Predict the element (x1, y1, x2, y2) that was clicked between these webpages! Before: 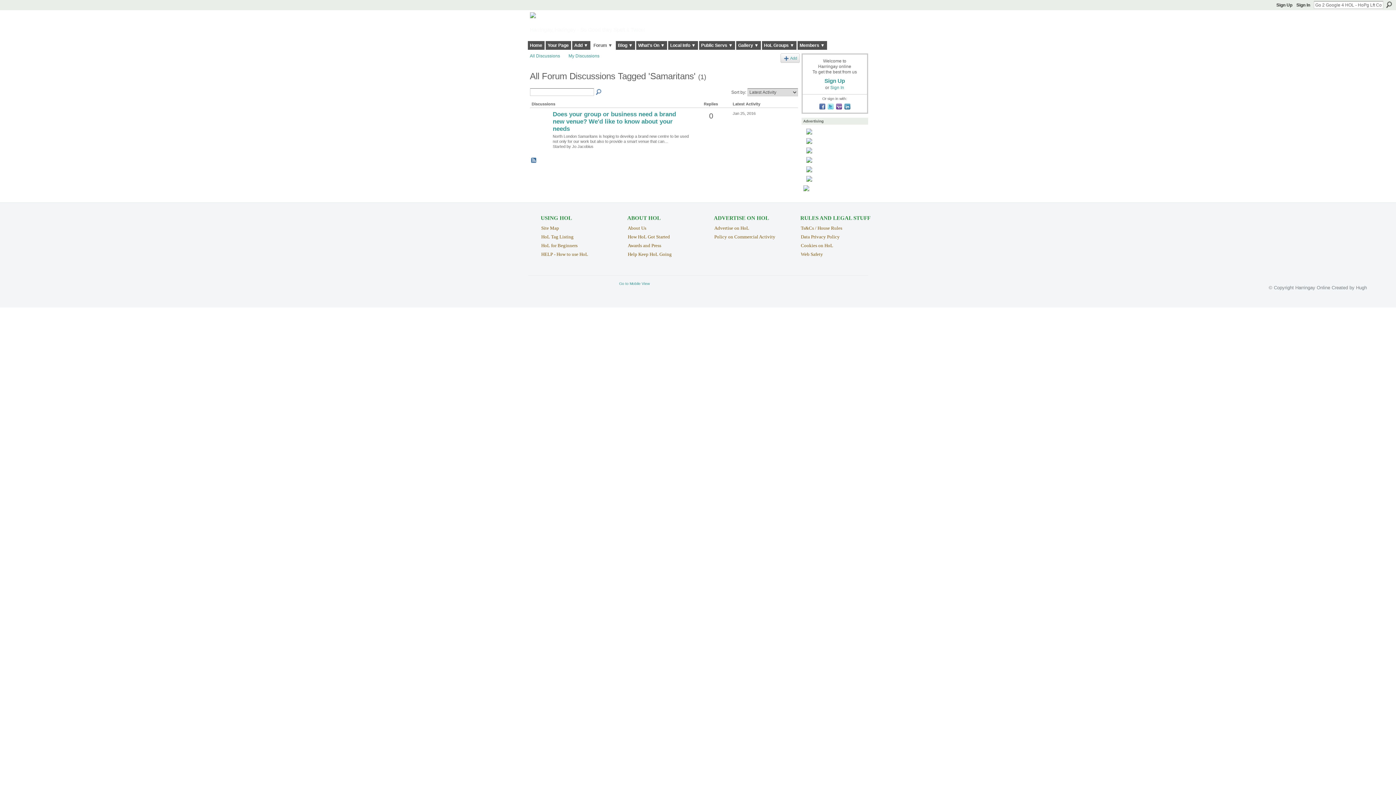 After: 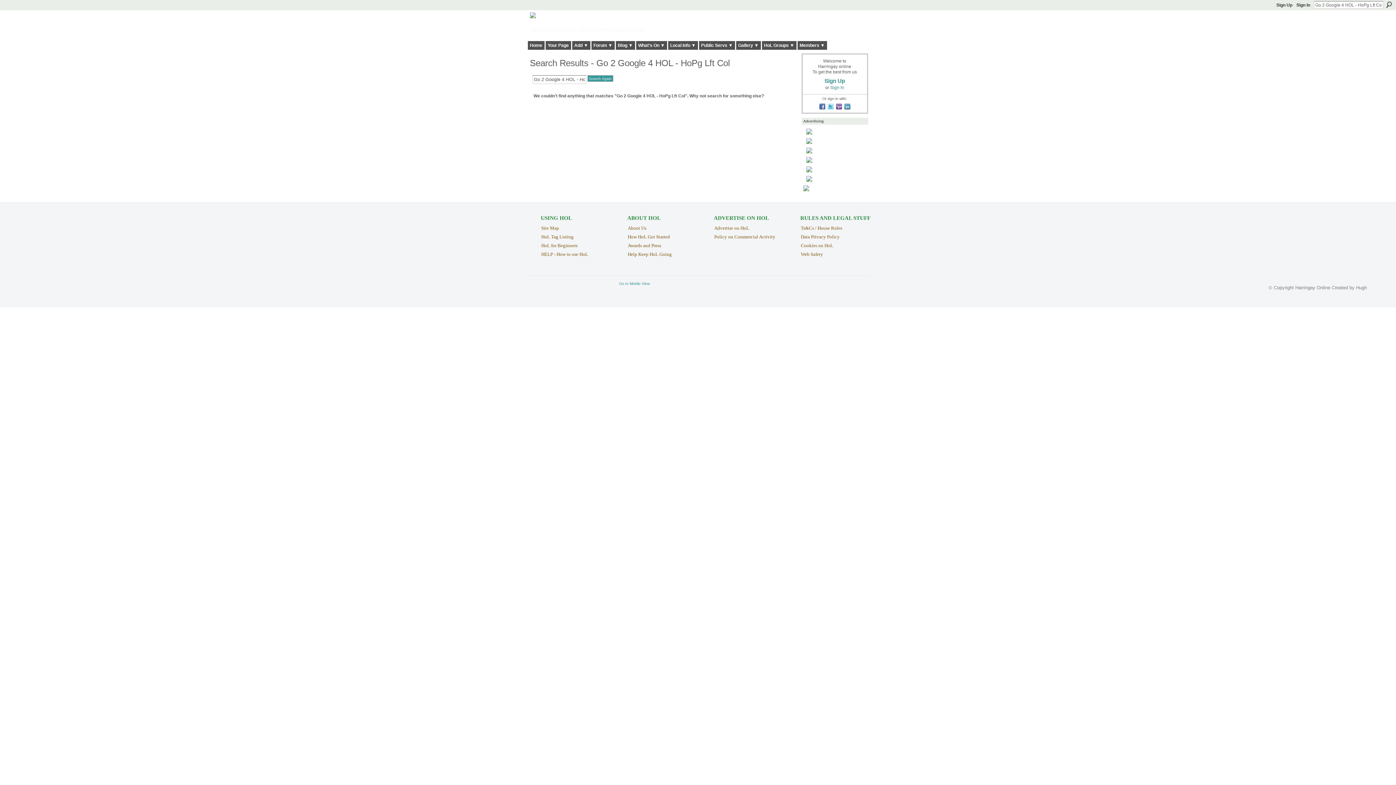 Action: bbox: (1386, 1, 1392, 8) label: Search